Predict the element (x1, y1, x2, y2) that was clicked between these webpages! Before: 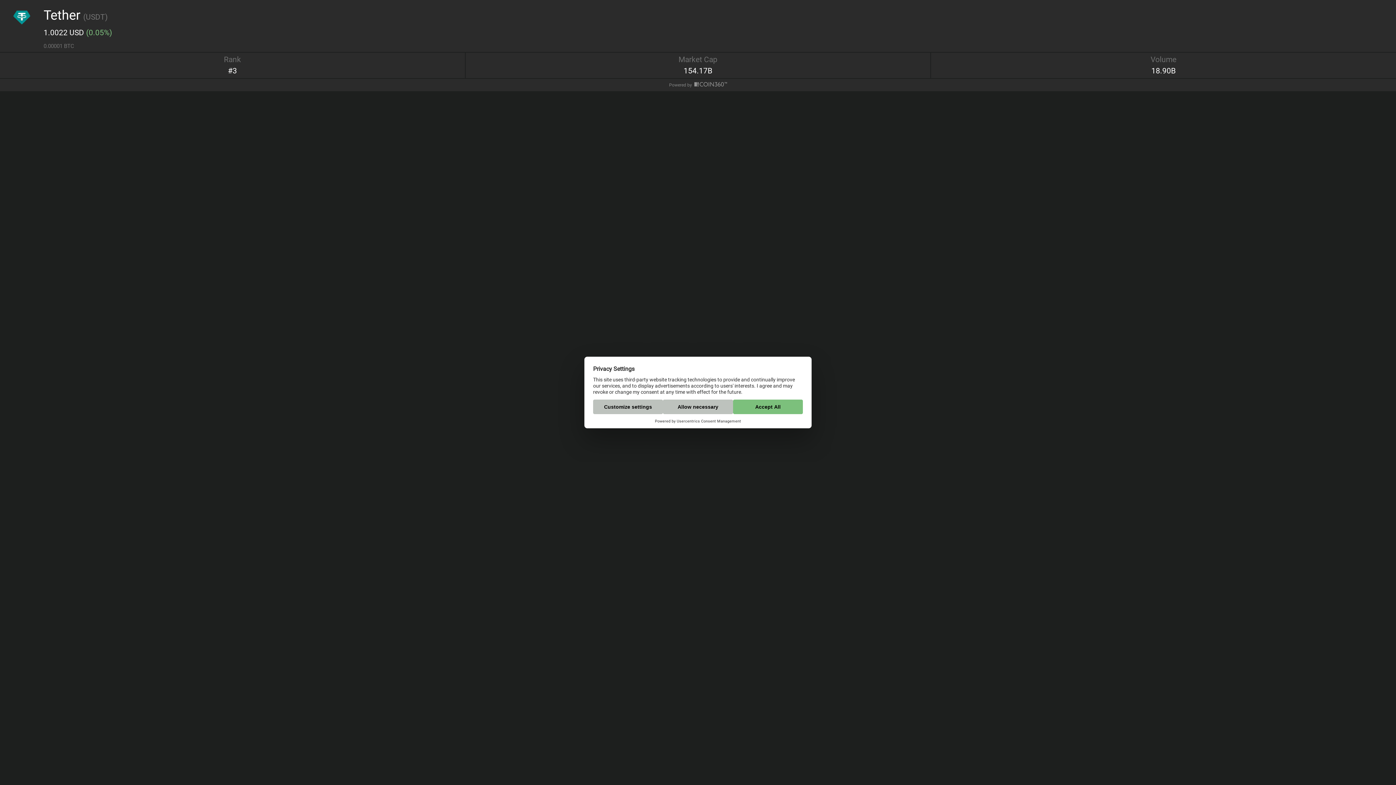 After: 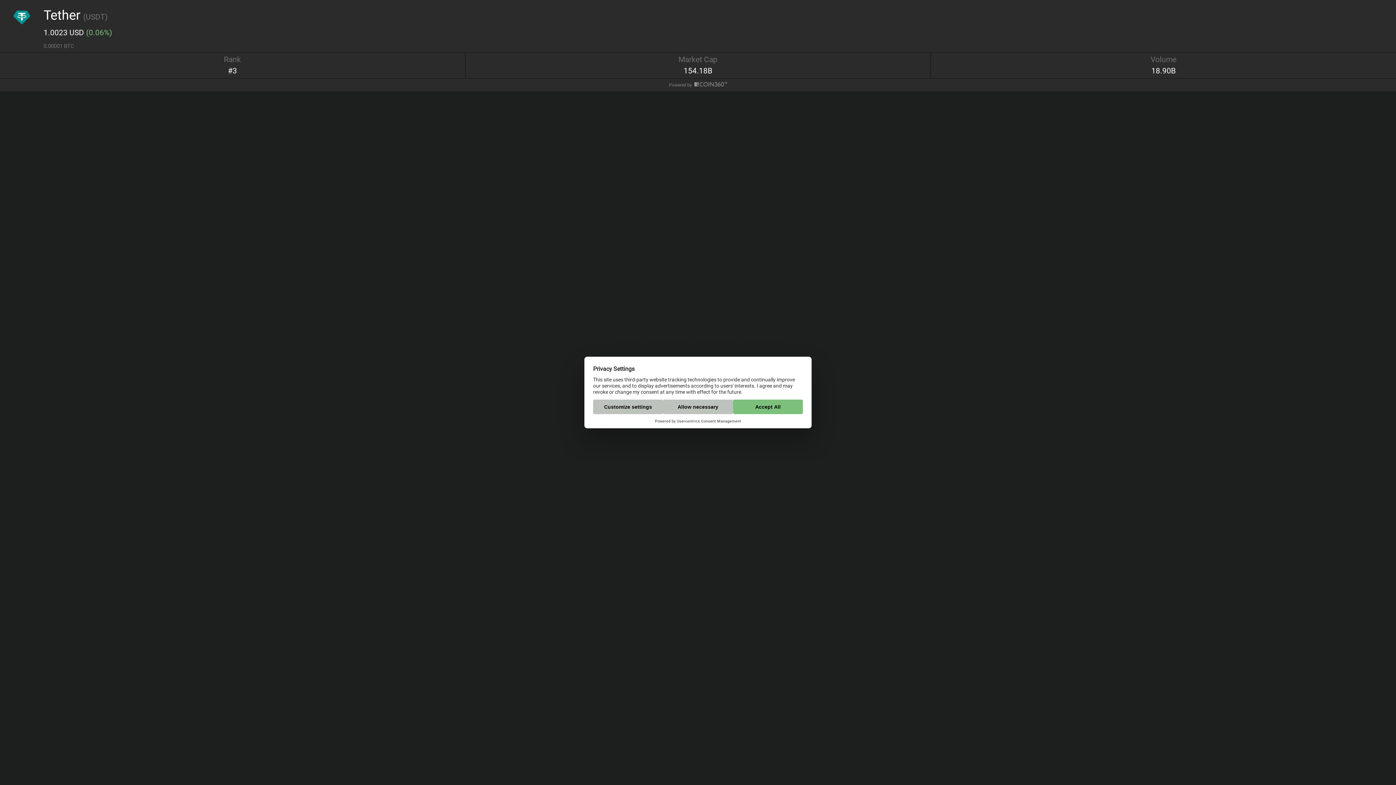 Action: label: Rank
#3
Market Cap
154.17B
Volume
18.90B bbox: (0, 52, 1396, 78)